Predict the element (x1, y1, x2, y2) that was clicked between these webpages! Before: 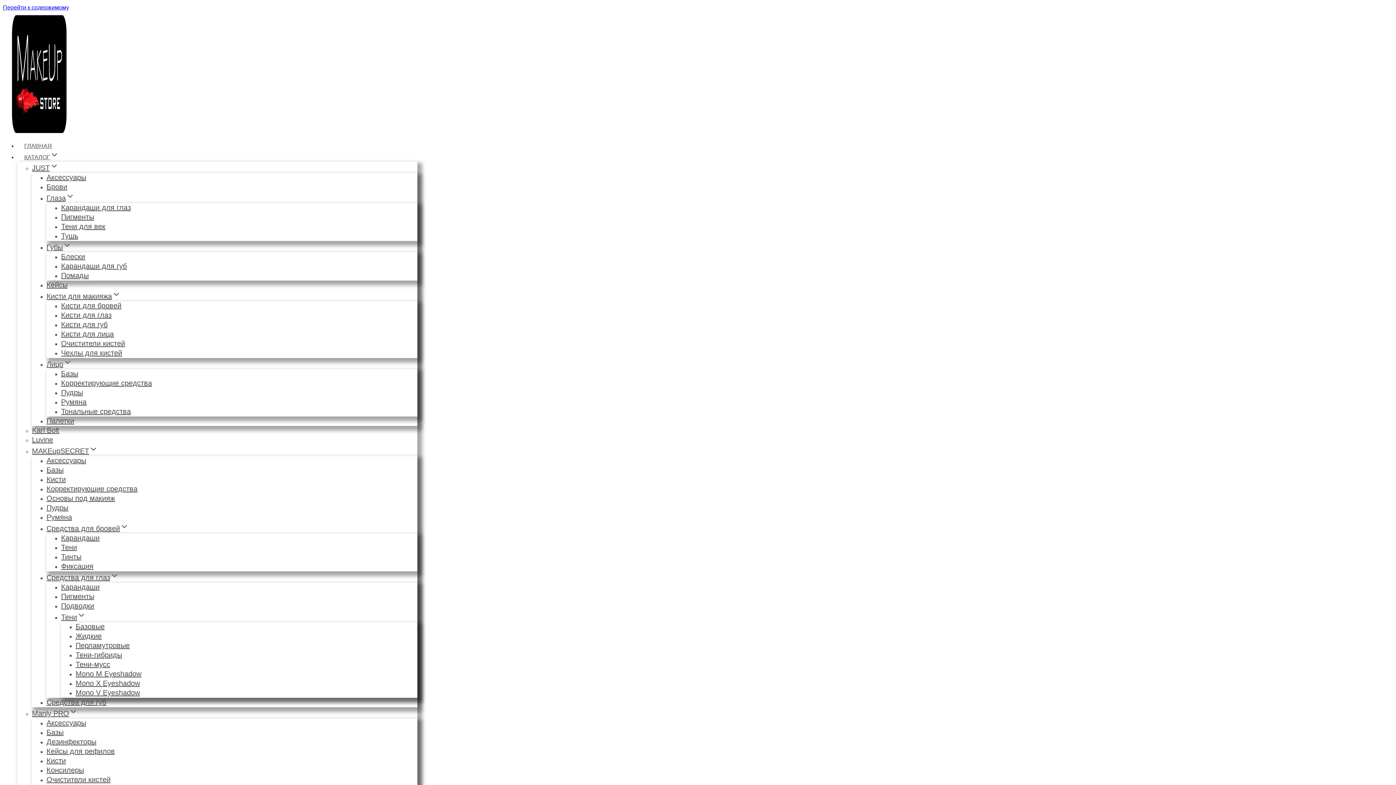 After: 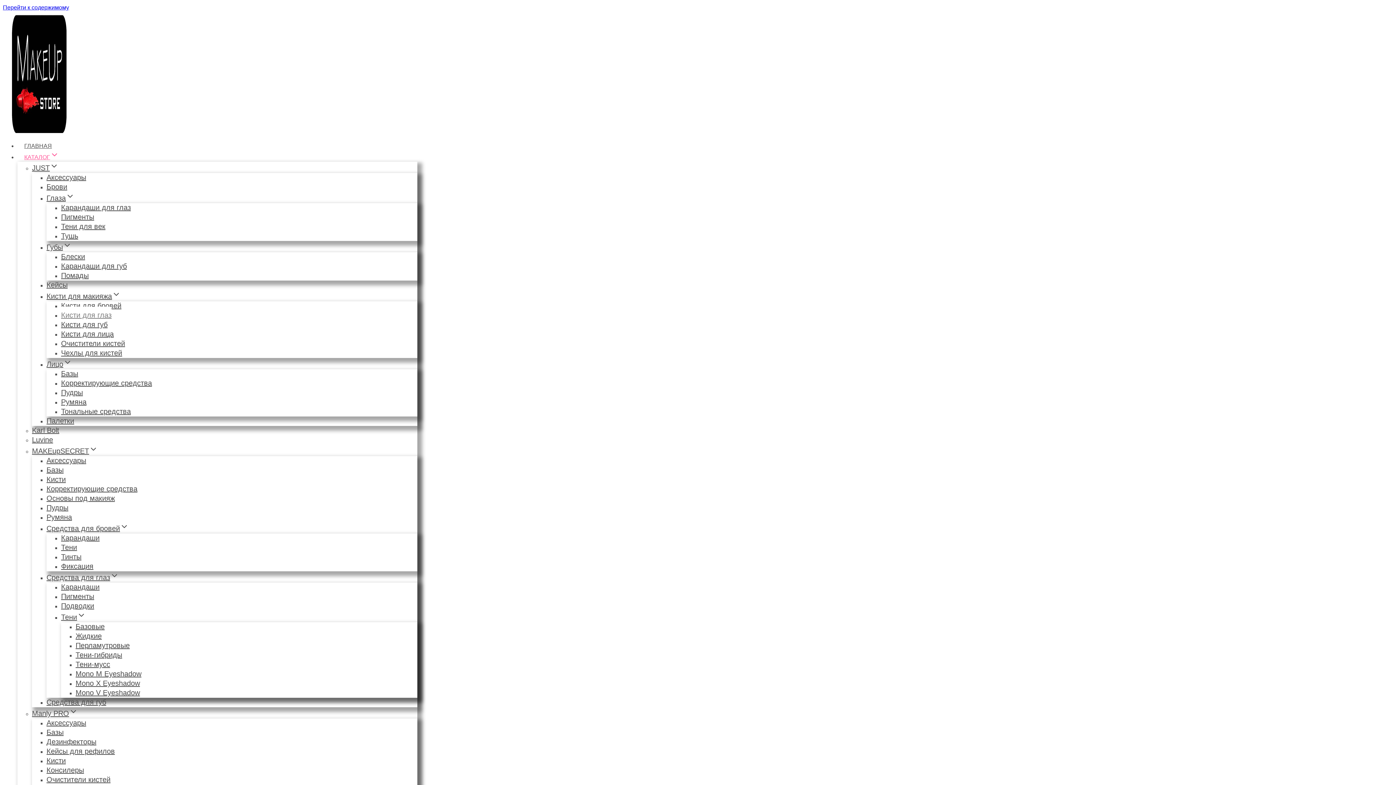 Action: bbox: (61, 306, 111, 323) label: Кисти для глаз